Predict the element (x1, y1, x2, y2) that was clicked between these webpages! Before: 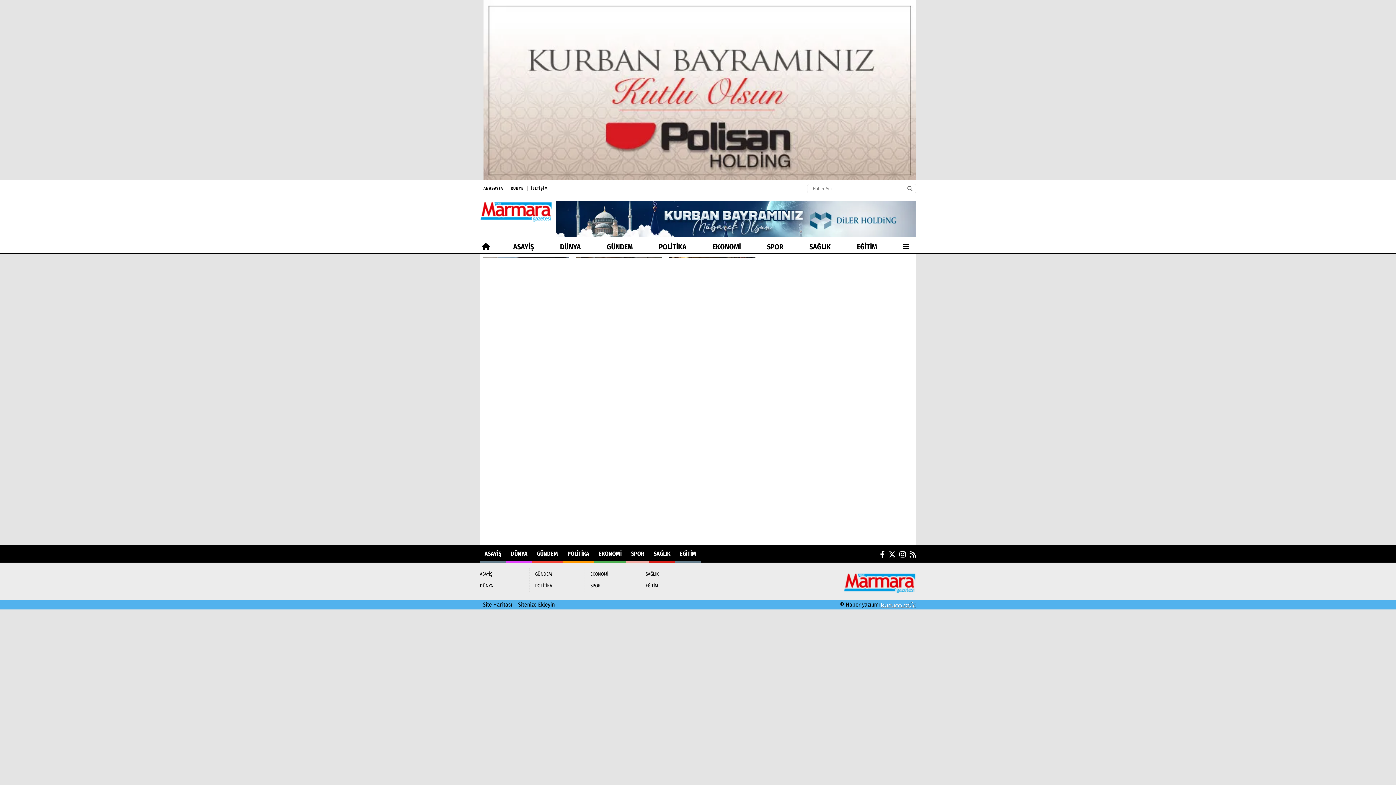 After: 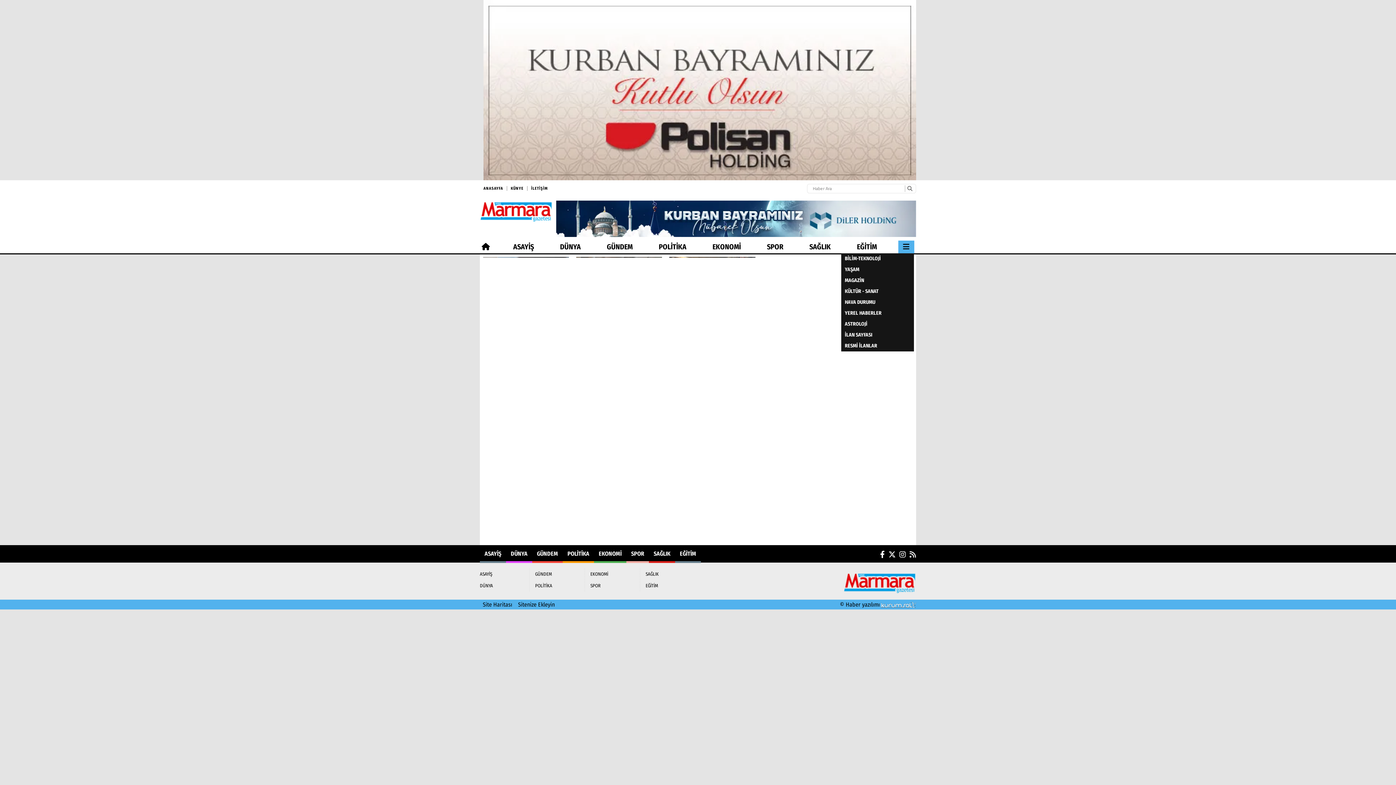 Action: bbox: (898, 240, 914, 253)